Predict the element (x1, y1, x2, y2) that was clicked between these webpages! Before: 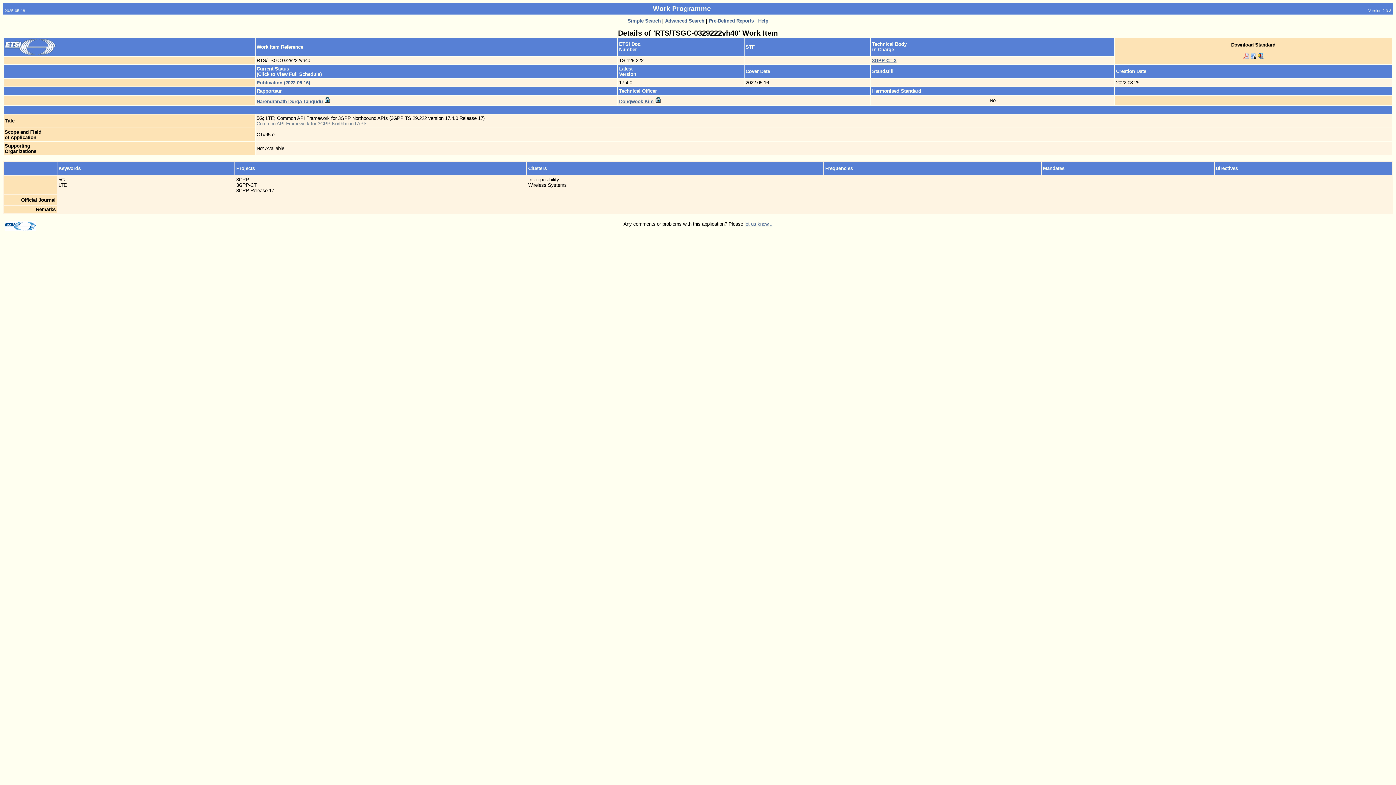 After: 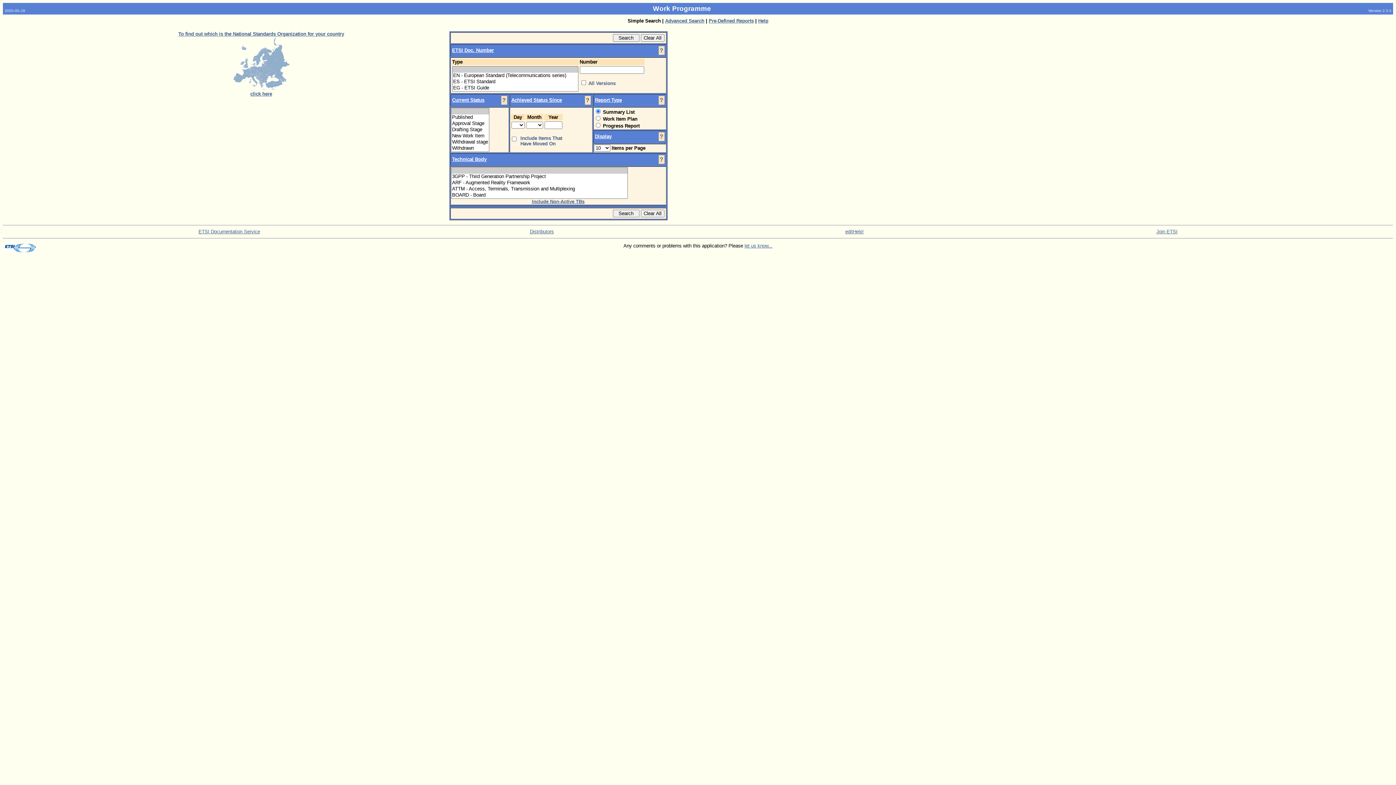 Action: bbox: (627, 18, 660, 23) label: Simple Search